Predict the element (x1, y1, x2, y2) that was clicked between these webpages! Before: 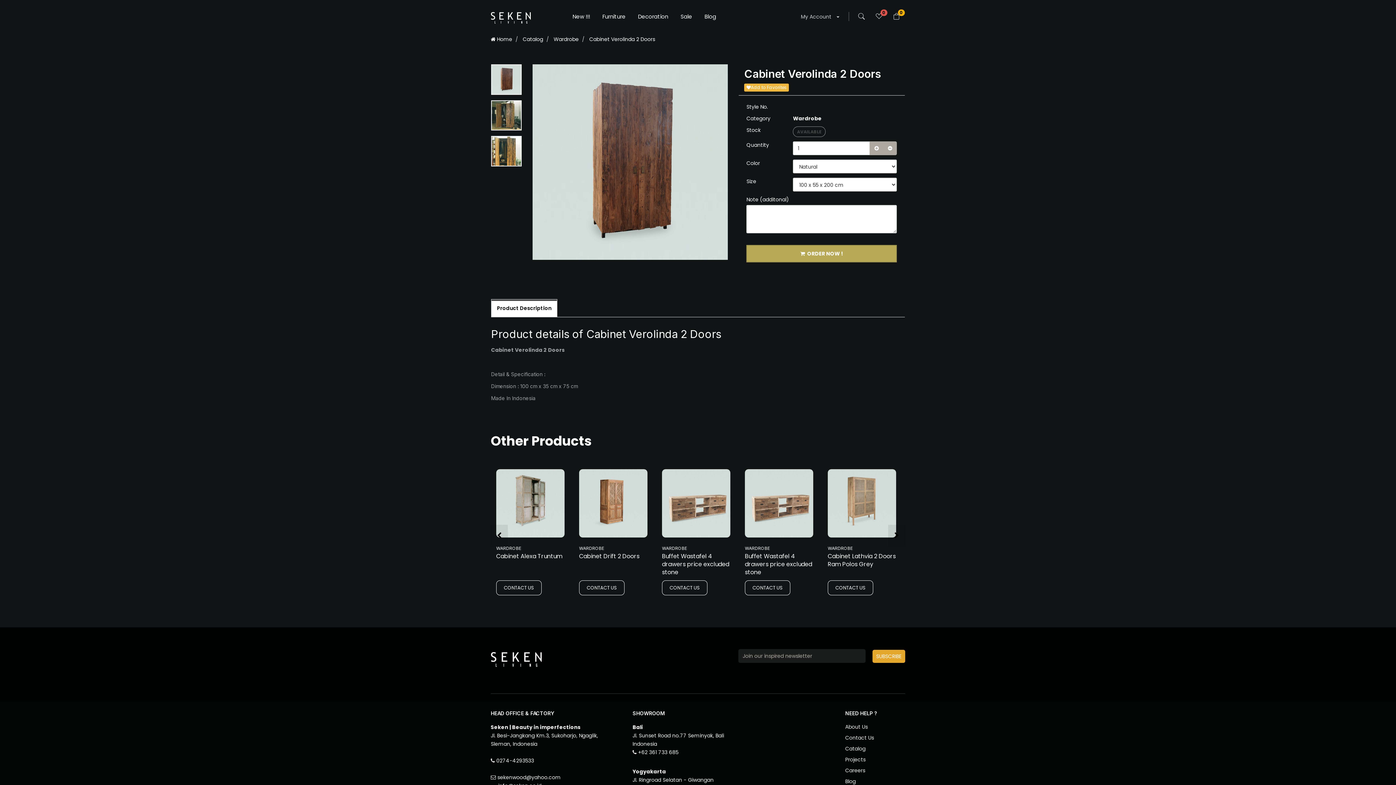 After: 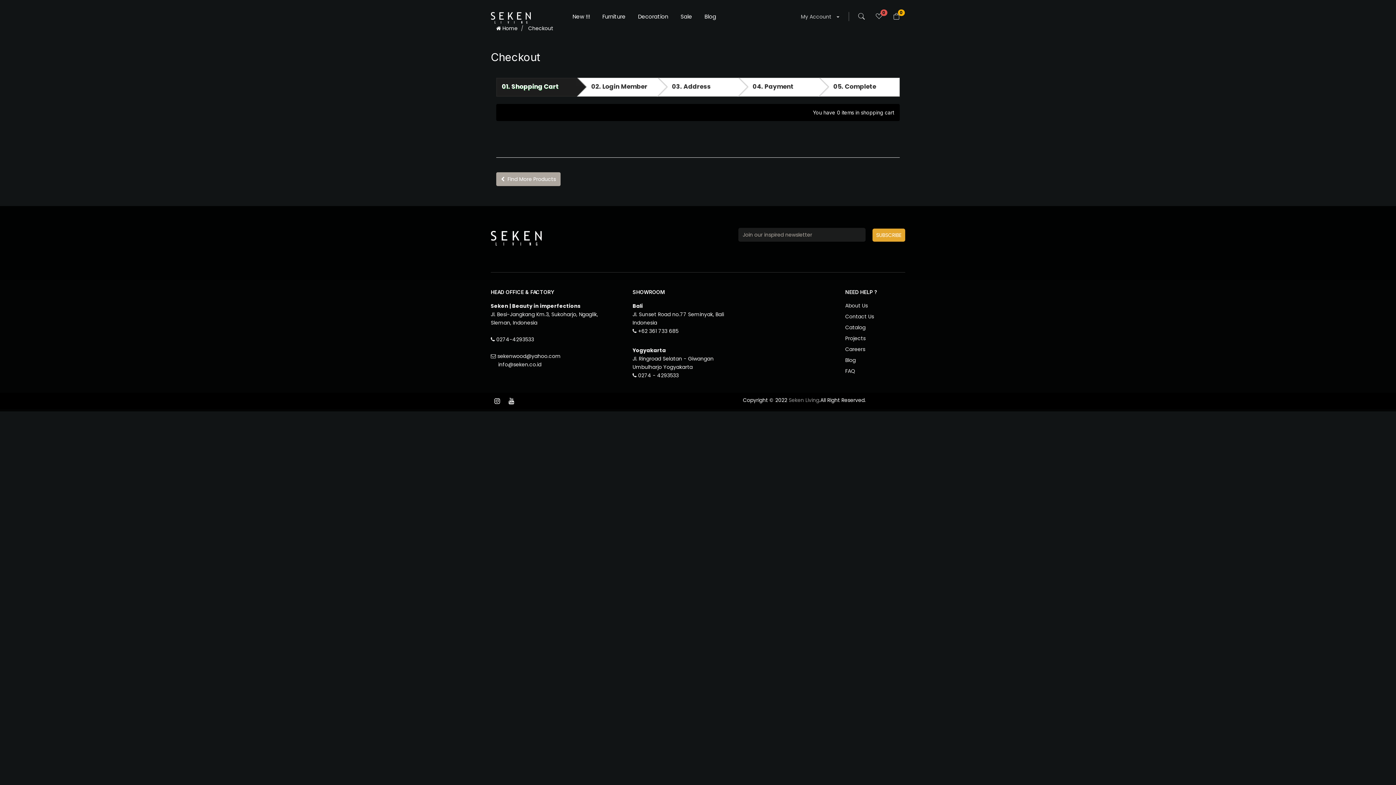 Action: label: Contact Us bbox: (845, 734, 905, 745)